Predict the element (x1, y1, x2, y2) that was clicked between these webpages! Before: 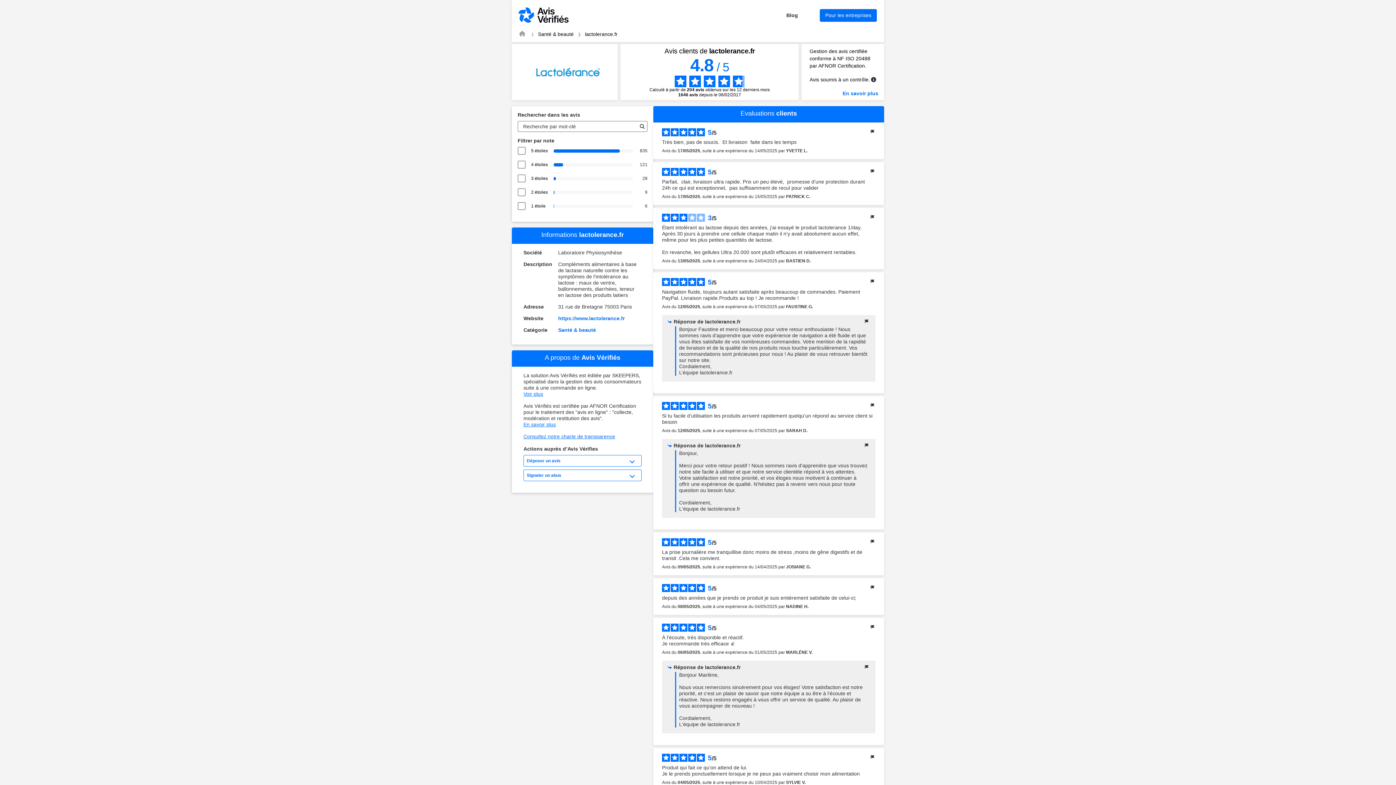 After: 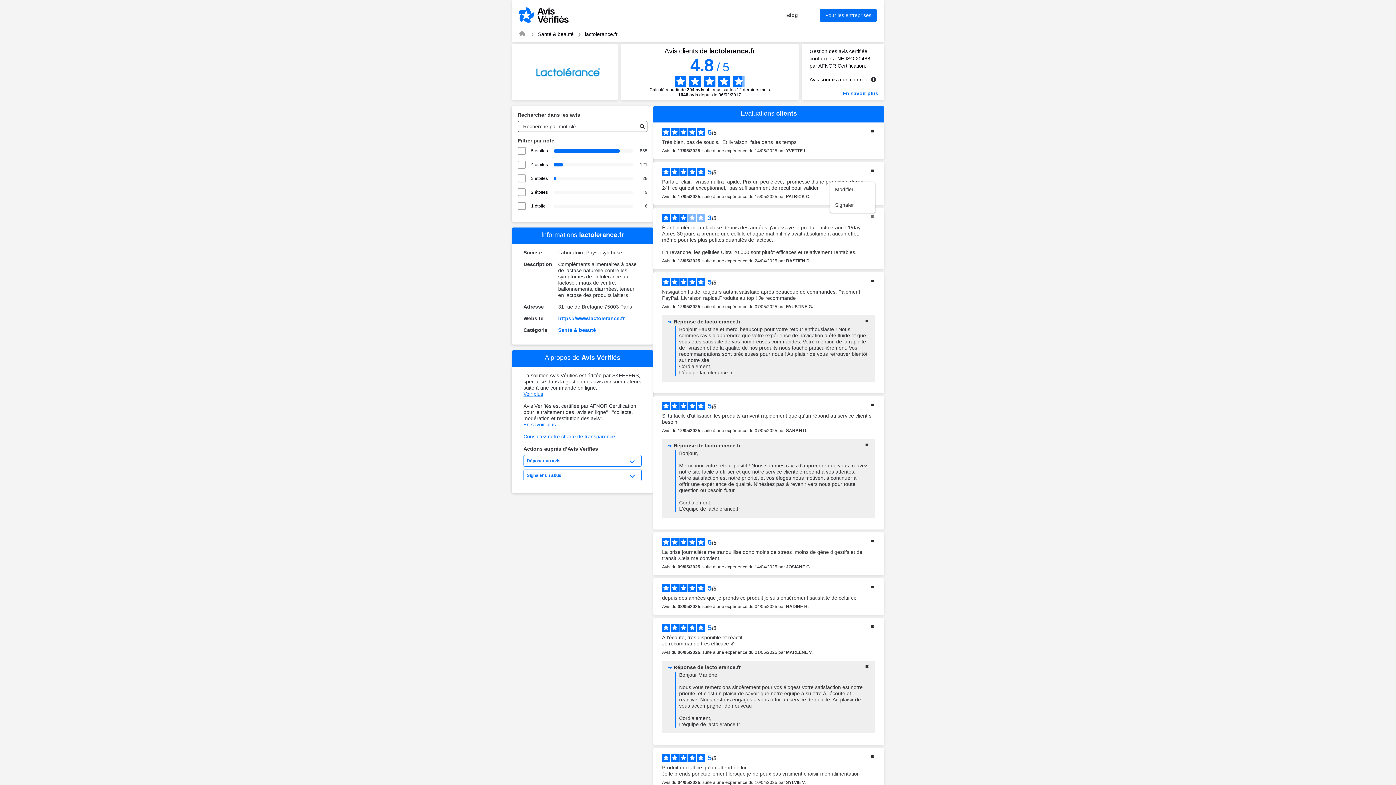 Action: bbox: (869, 213, 875, 221)